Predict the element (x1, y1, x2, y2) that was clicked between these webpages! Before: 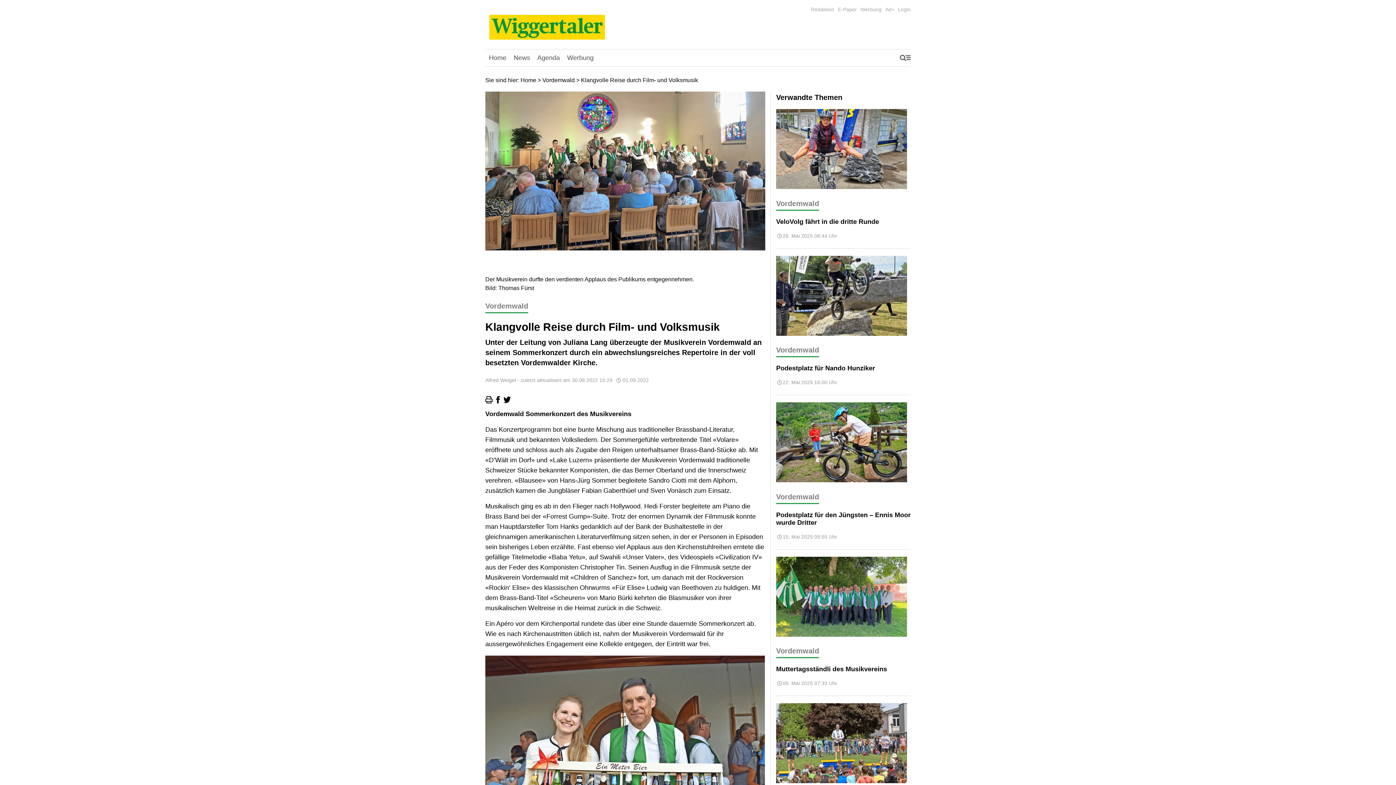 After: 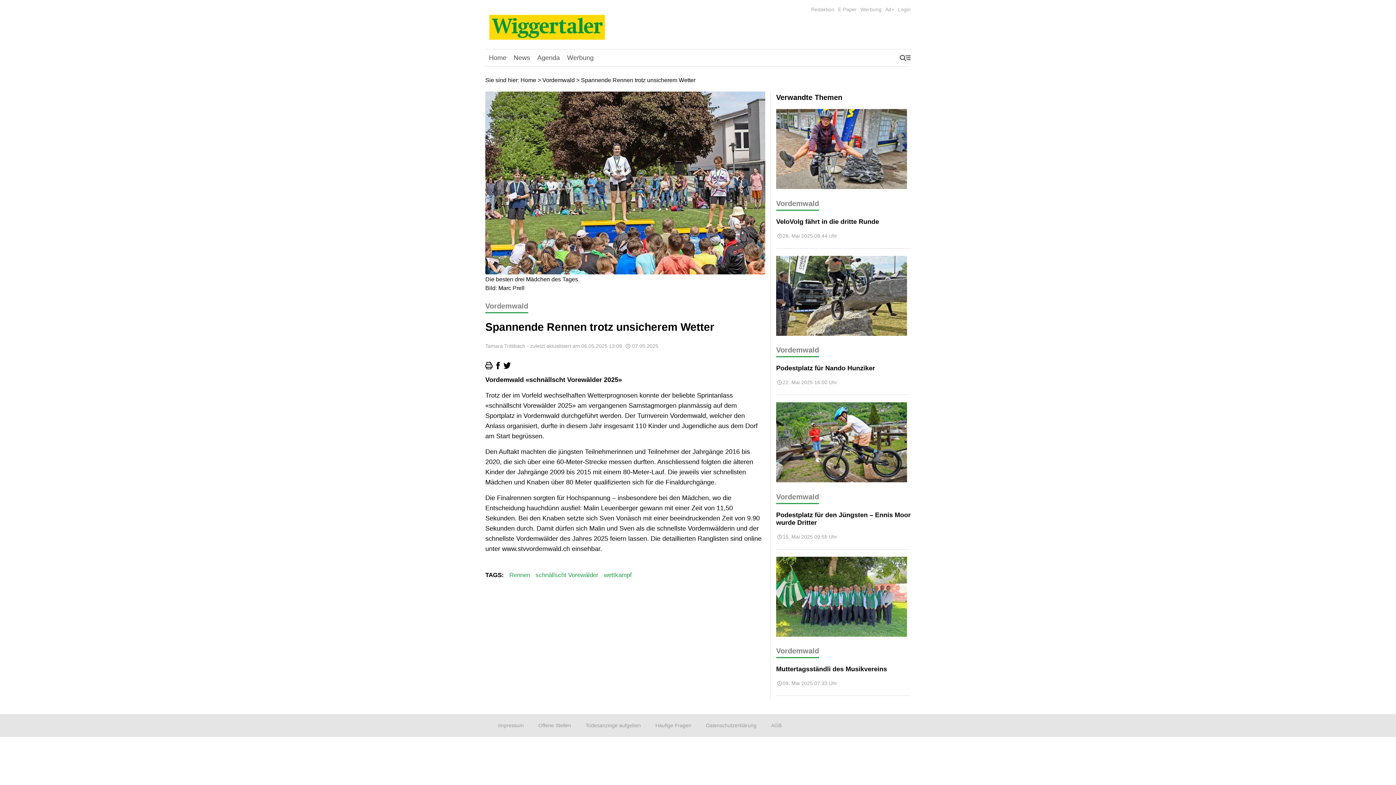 Action: bbox: (776, 703, 910, 791)